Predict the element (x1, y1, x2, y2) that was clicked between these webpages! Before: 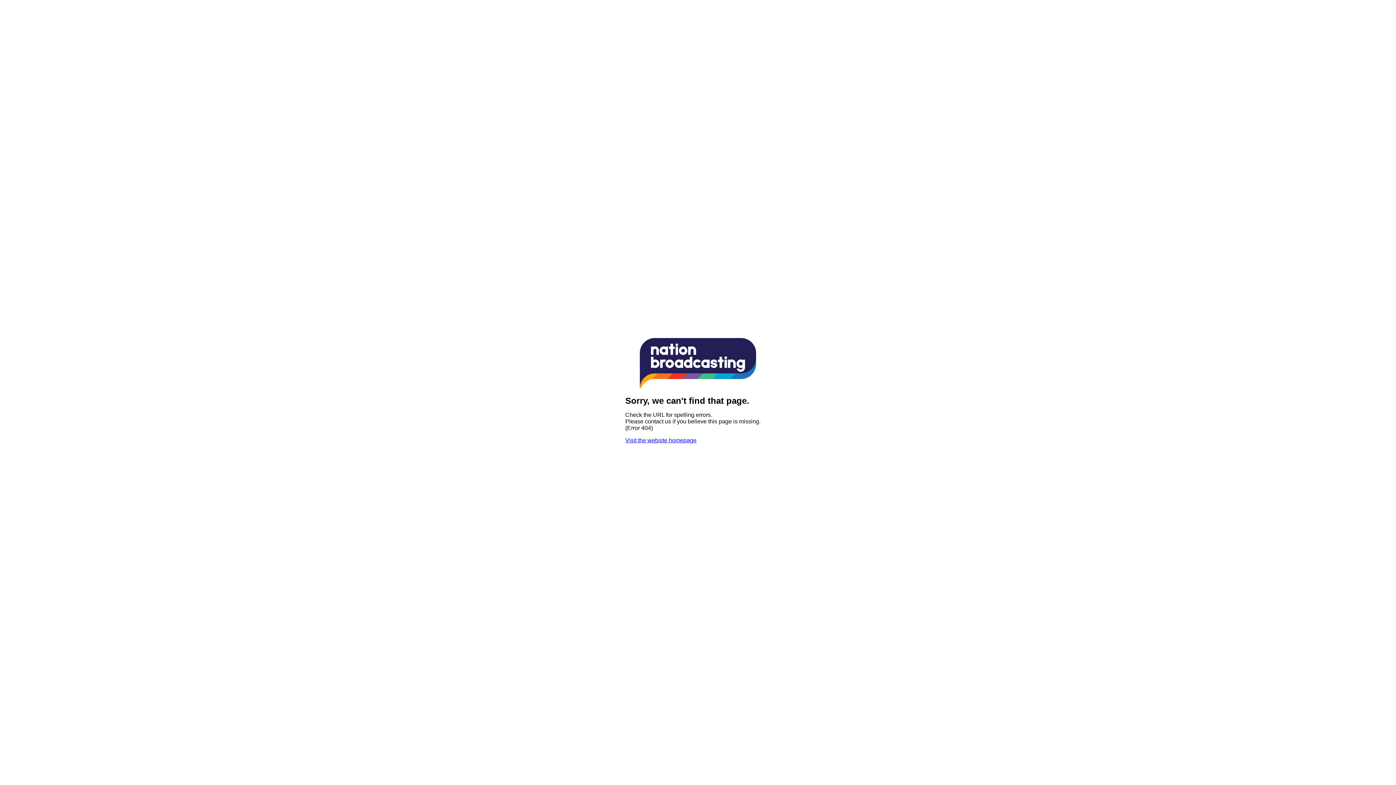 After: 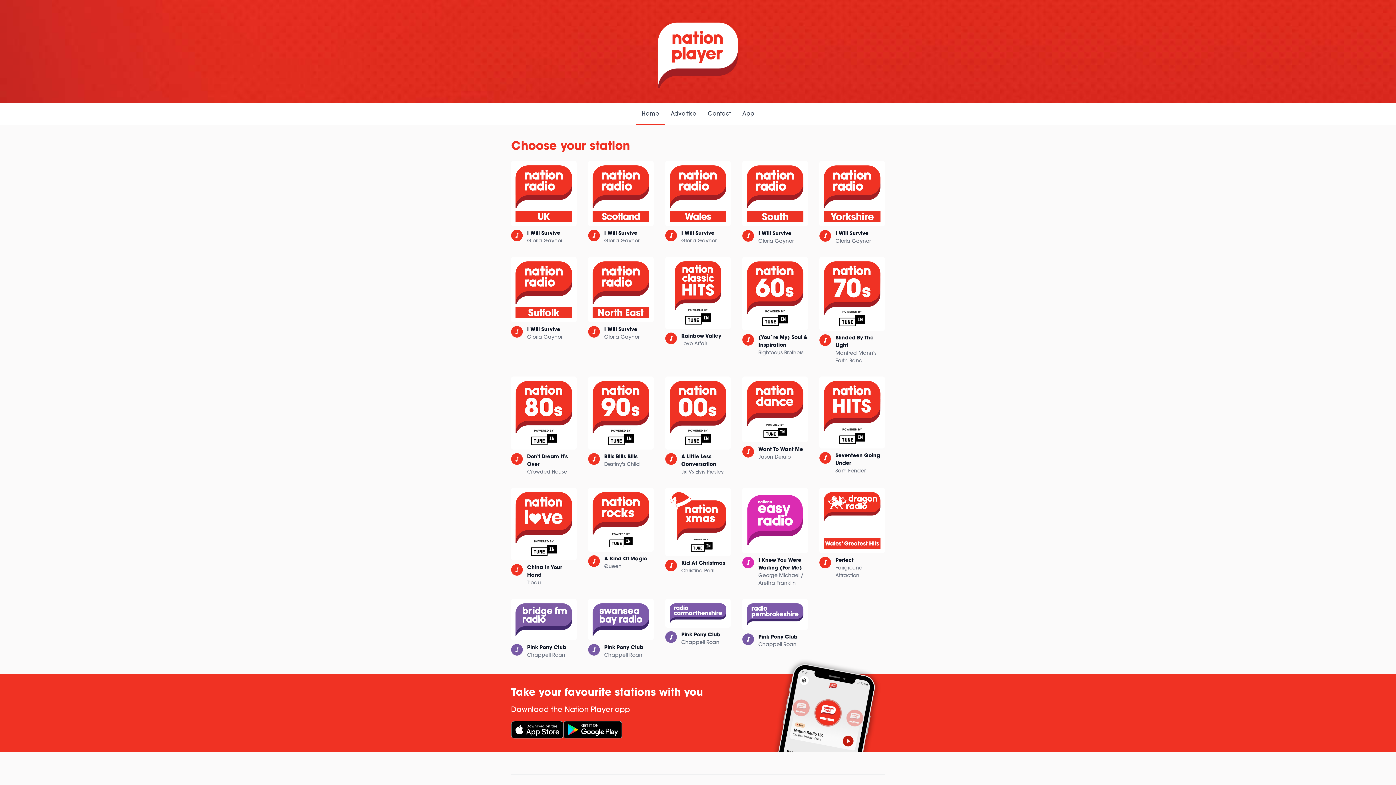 Action: bbox: (640, 383, 756, 389)